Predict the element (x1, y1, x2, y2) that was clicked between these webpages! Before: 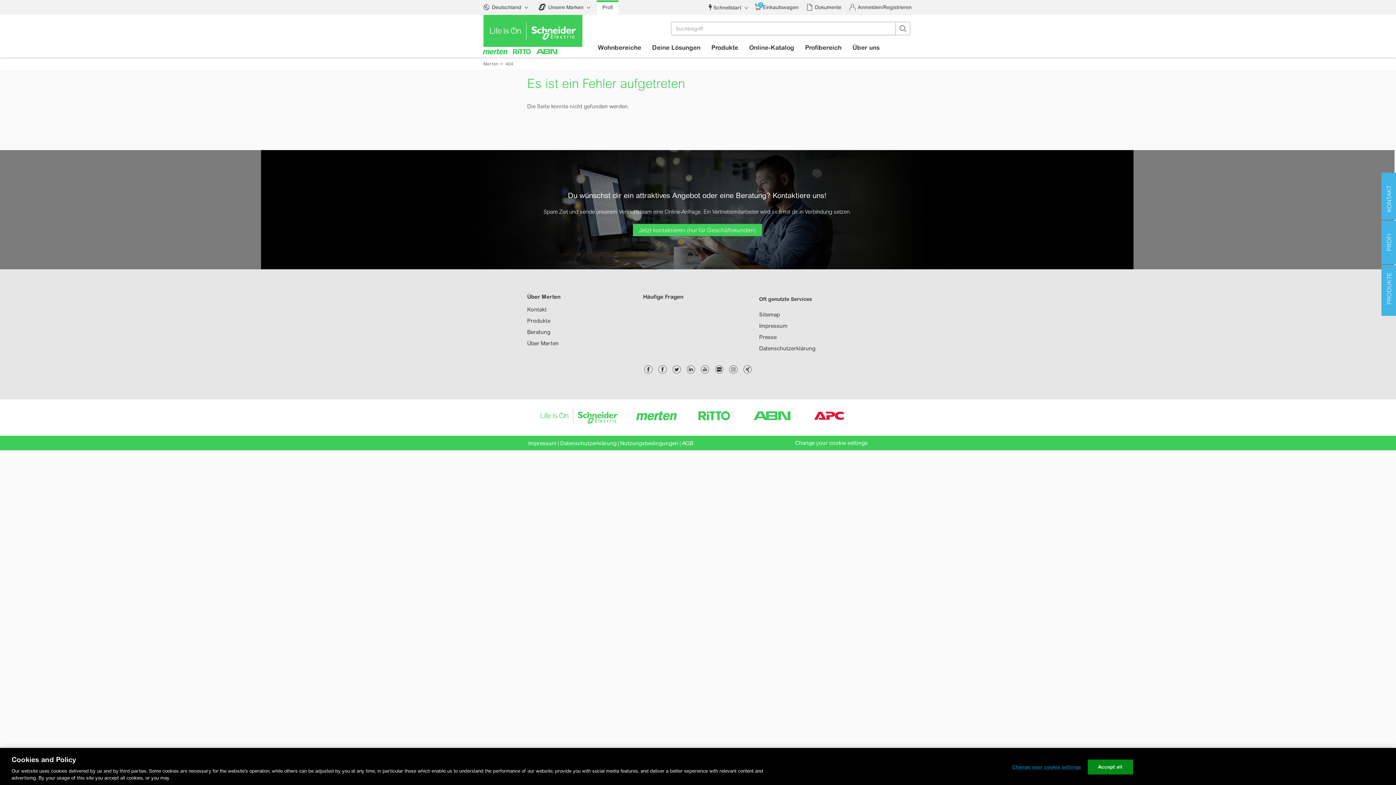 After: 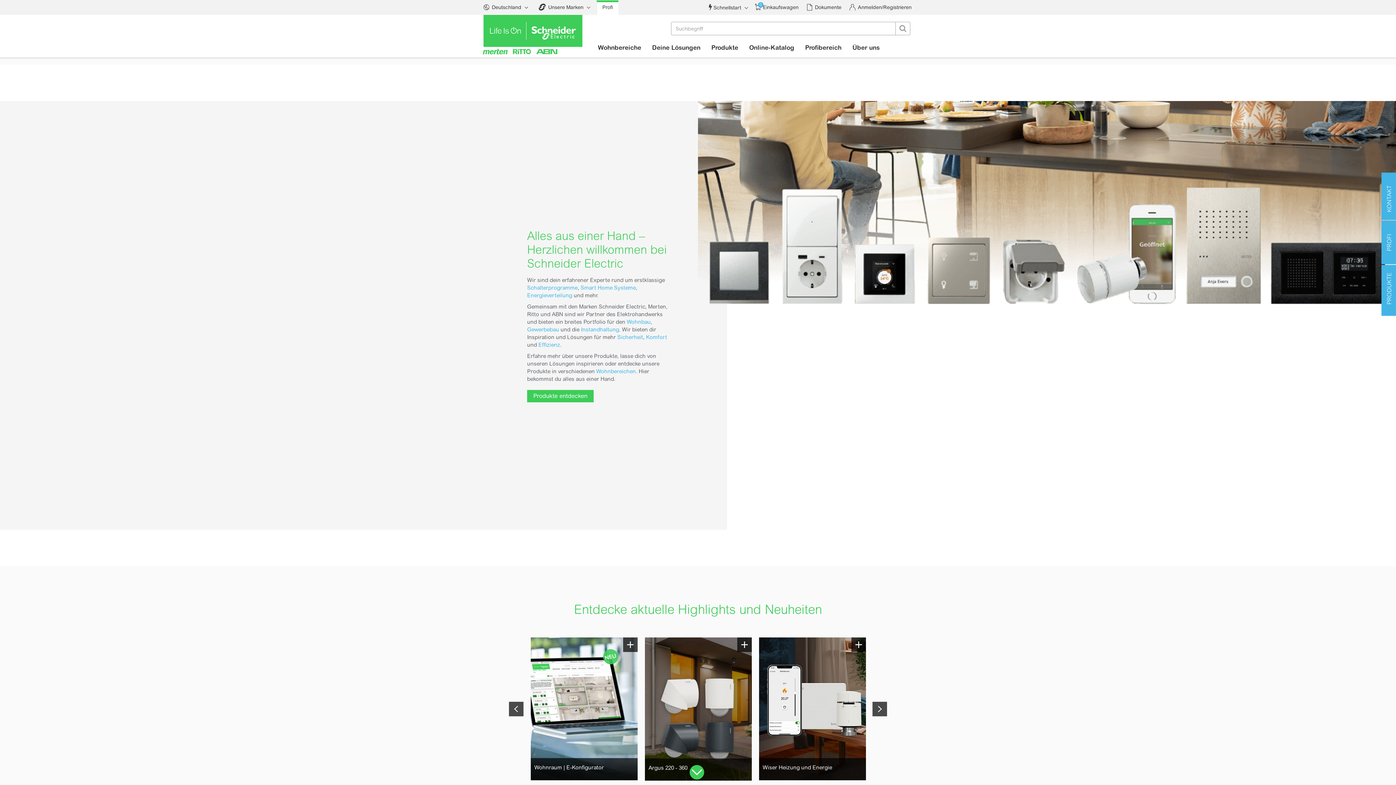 Action: bbox: (482, 47, 511, 55)